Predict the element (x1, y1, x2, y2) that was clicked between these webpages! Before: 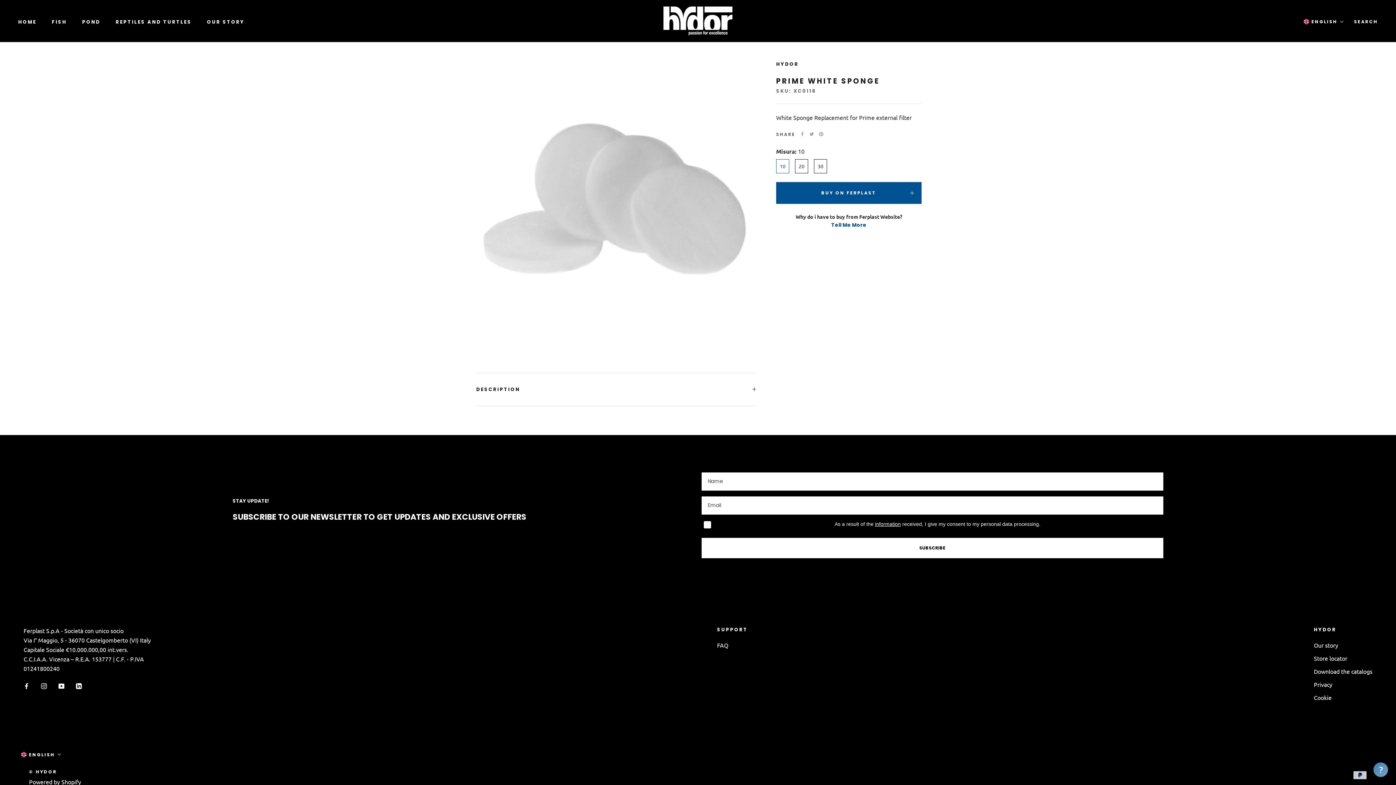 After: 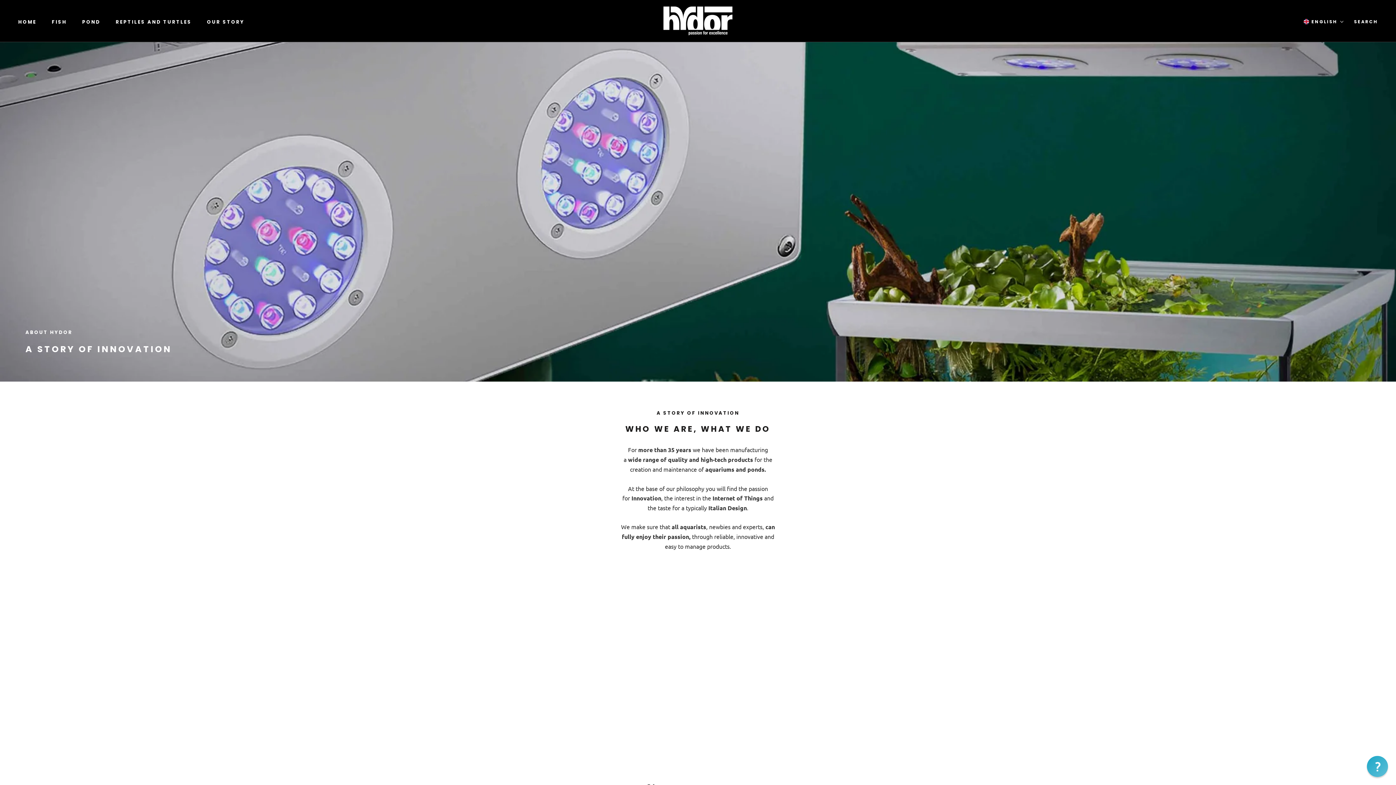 Action: bbox: (1314, 640, 1372, 649) label: Our story